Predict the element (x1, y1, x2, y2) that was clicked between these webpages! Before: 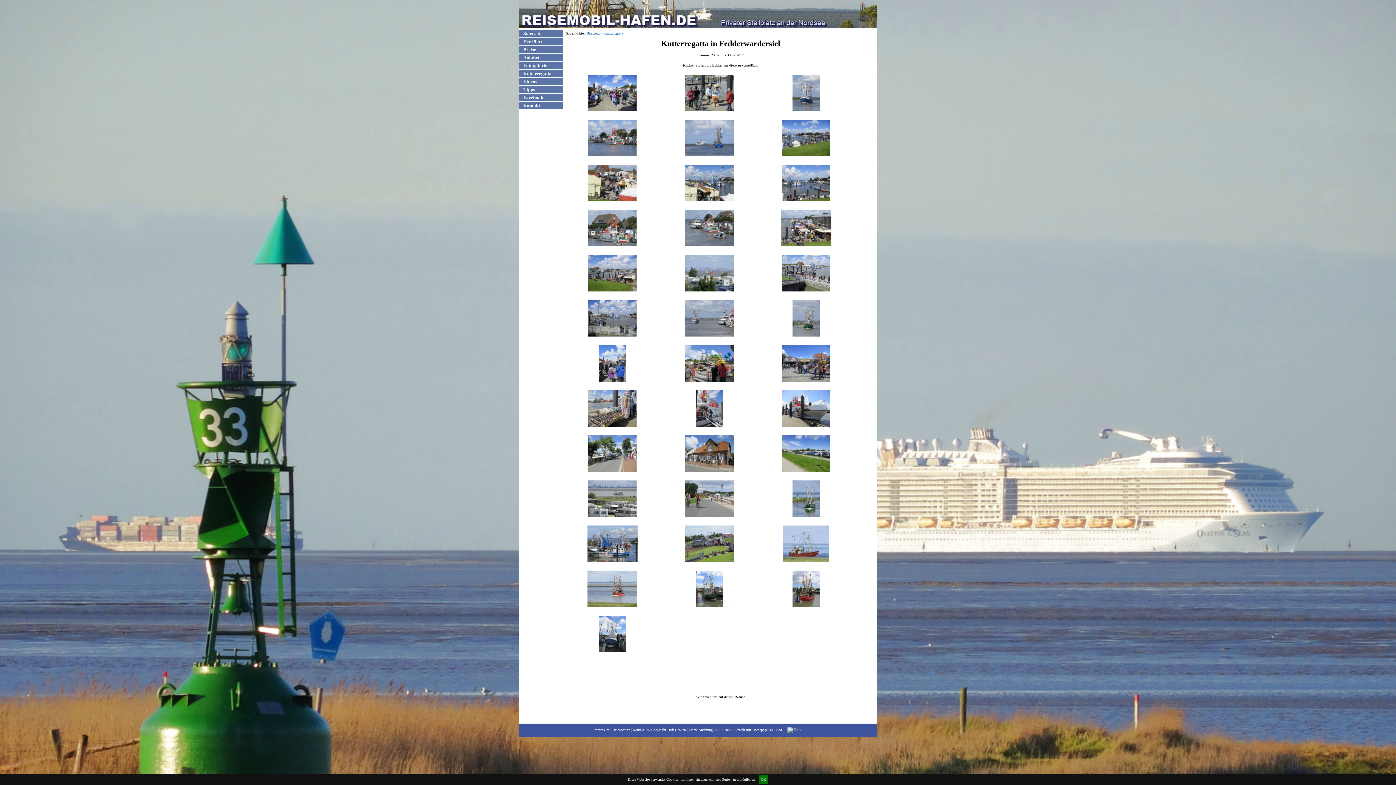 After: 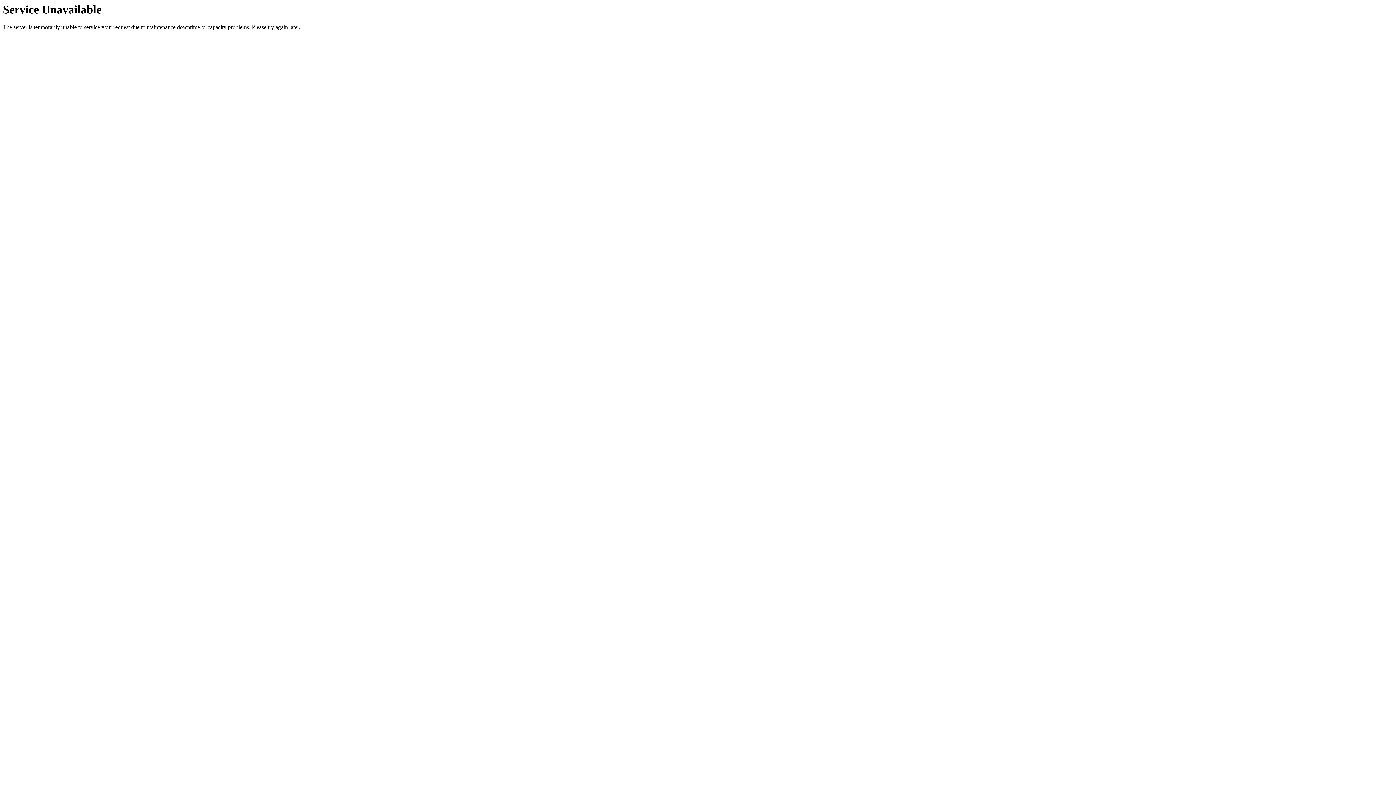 Action: label: Der Platz bbox: (519, 37, 562, 45)